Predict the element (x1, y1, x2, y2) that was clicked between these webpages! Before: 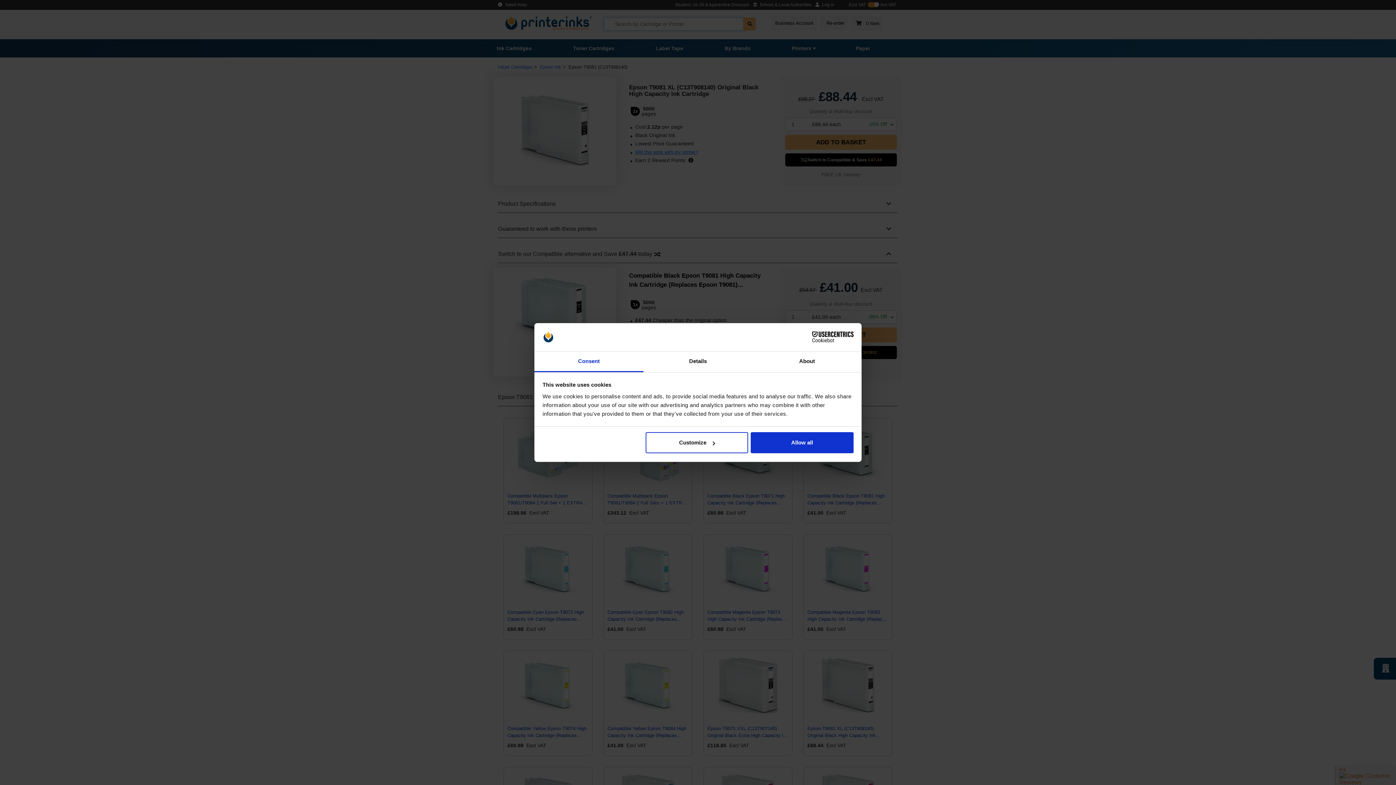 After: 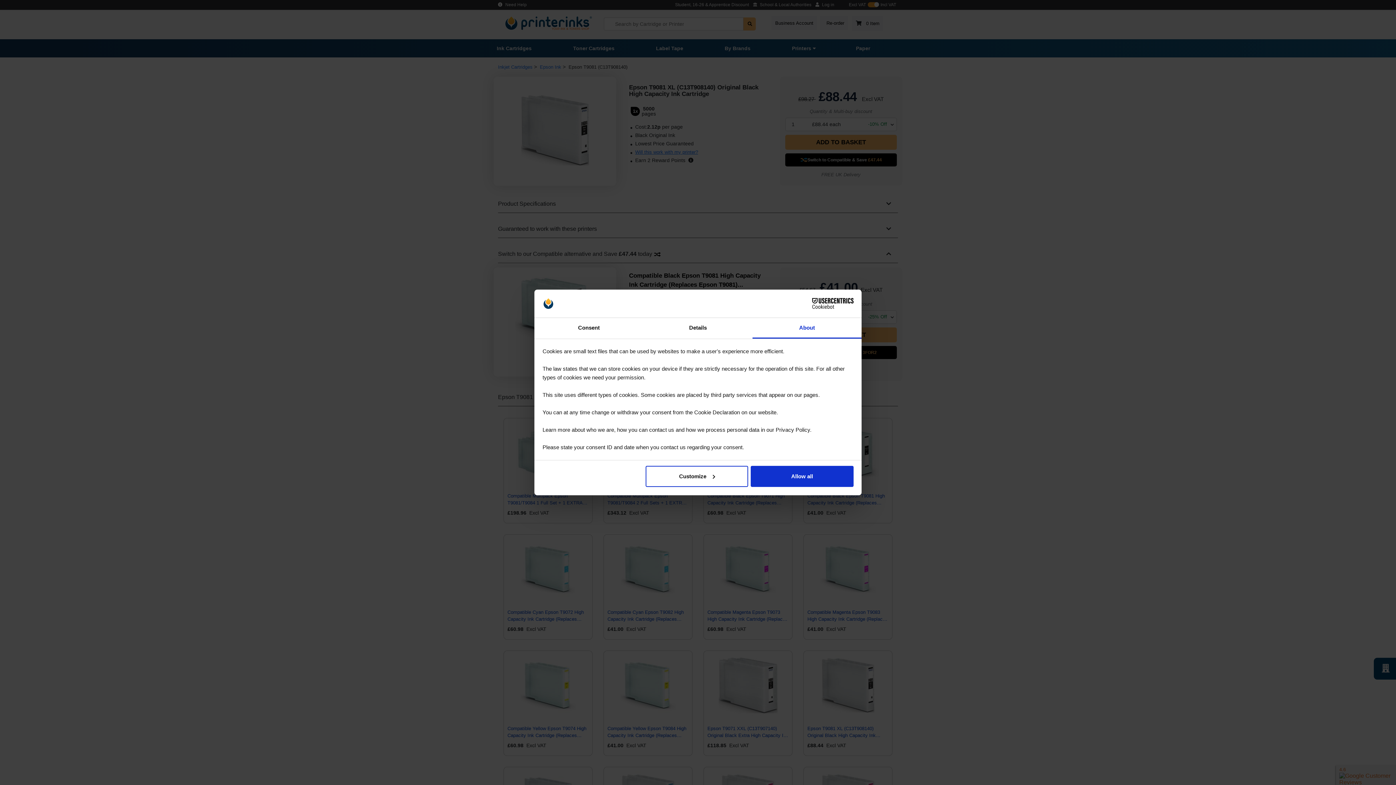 Action: label: About bbox: (752, 351, 861, 372)